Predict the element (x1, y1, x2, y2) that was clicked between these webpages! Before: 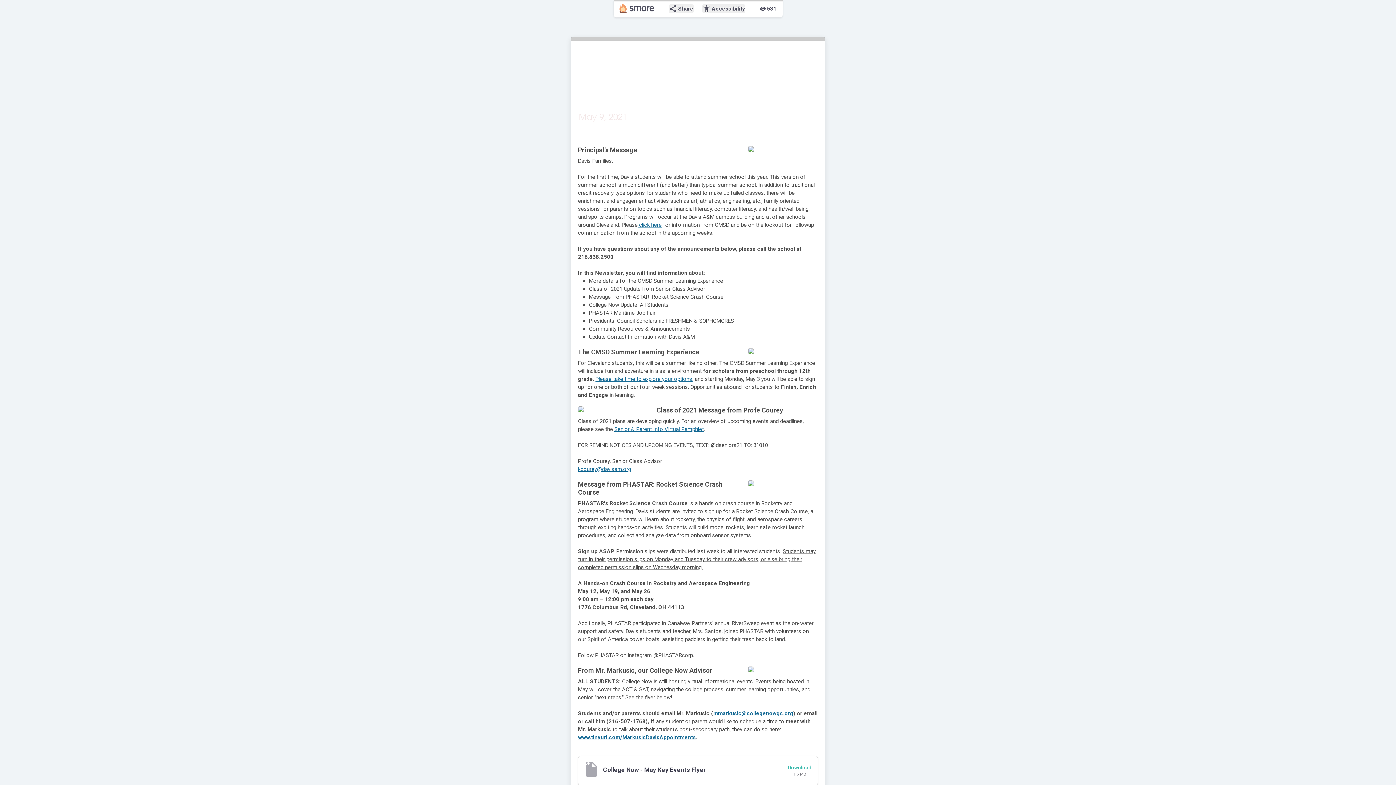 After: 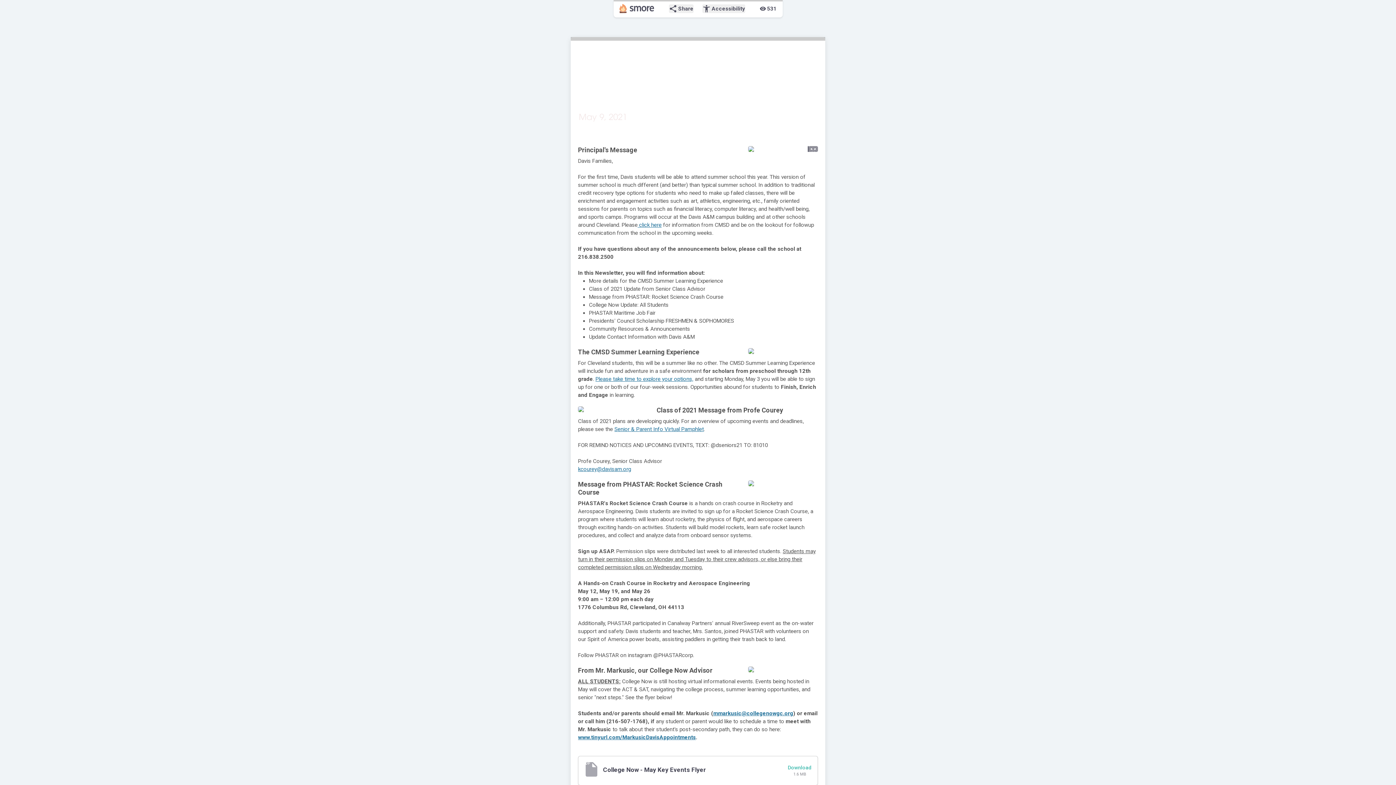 Action: bbox: (808, 146, 818, 155) label: zoom_out_map